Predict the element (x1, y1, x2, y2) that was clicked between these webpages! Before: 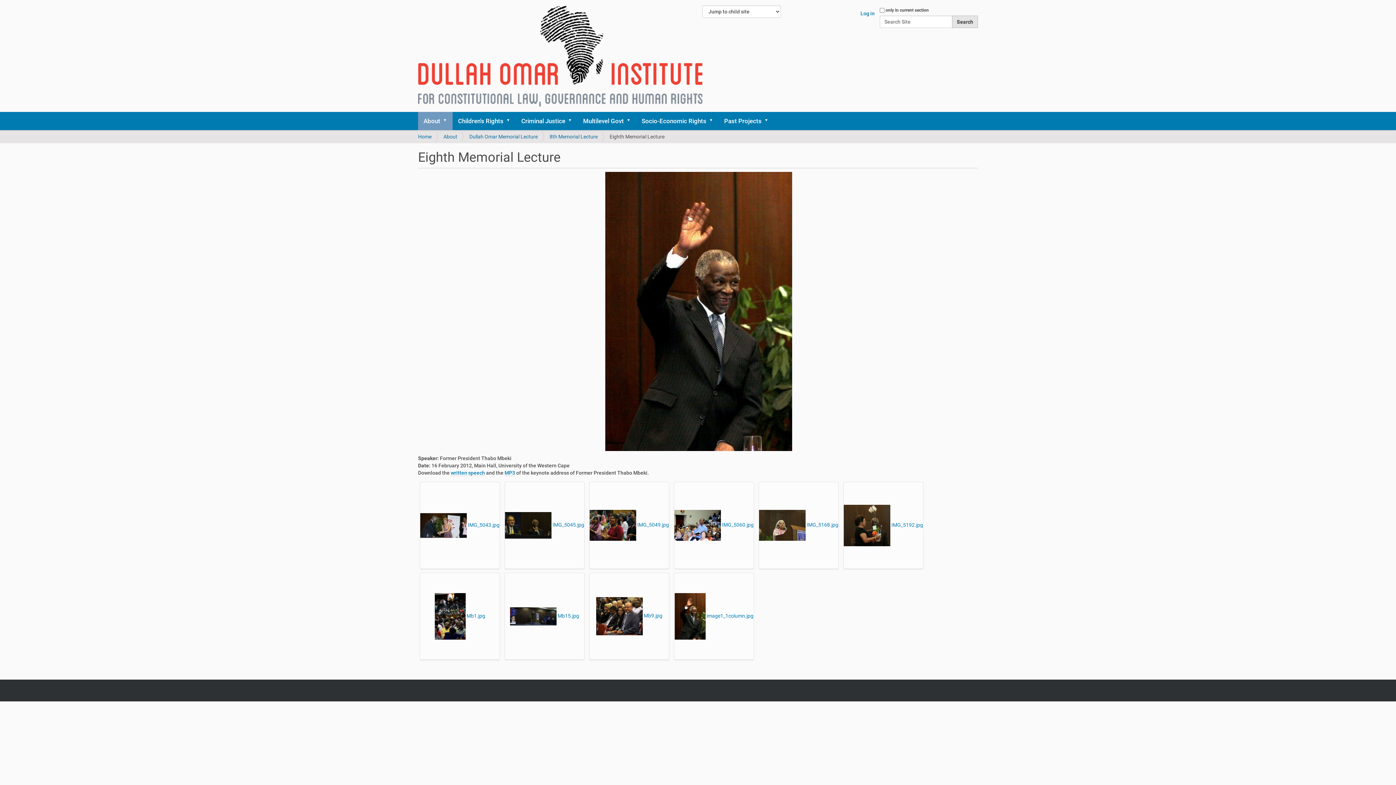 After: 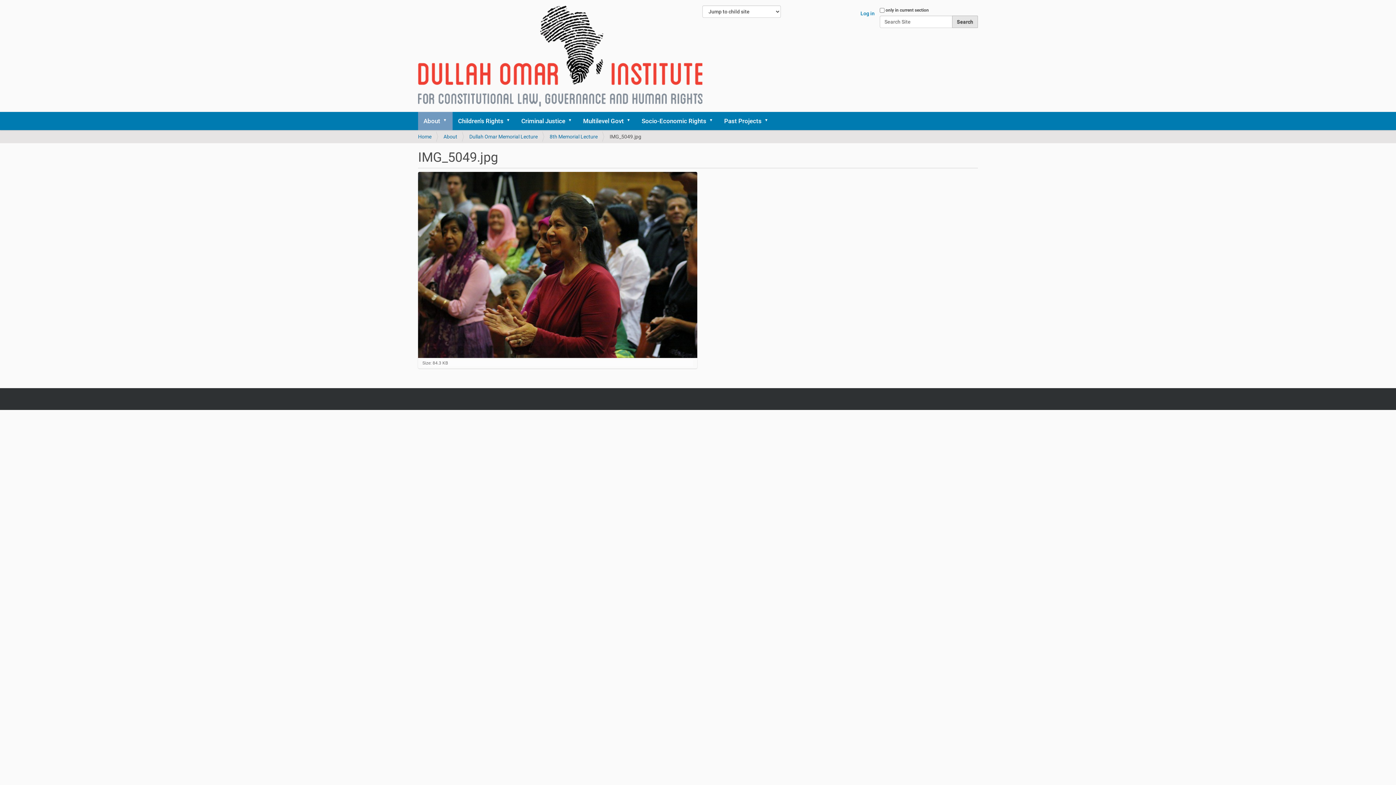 Action: label:  IMG_5049.jpg bbox: (589, 482, 669, 569)